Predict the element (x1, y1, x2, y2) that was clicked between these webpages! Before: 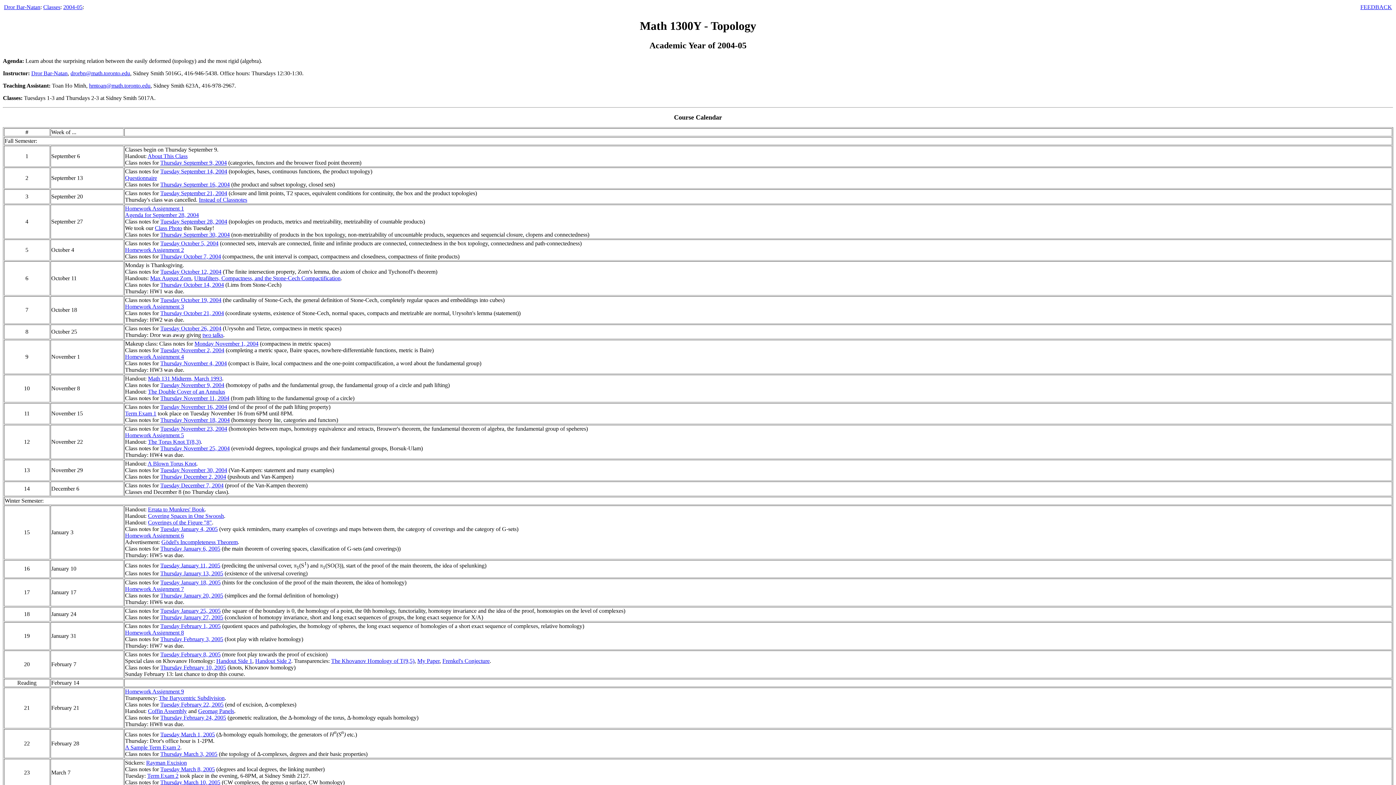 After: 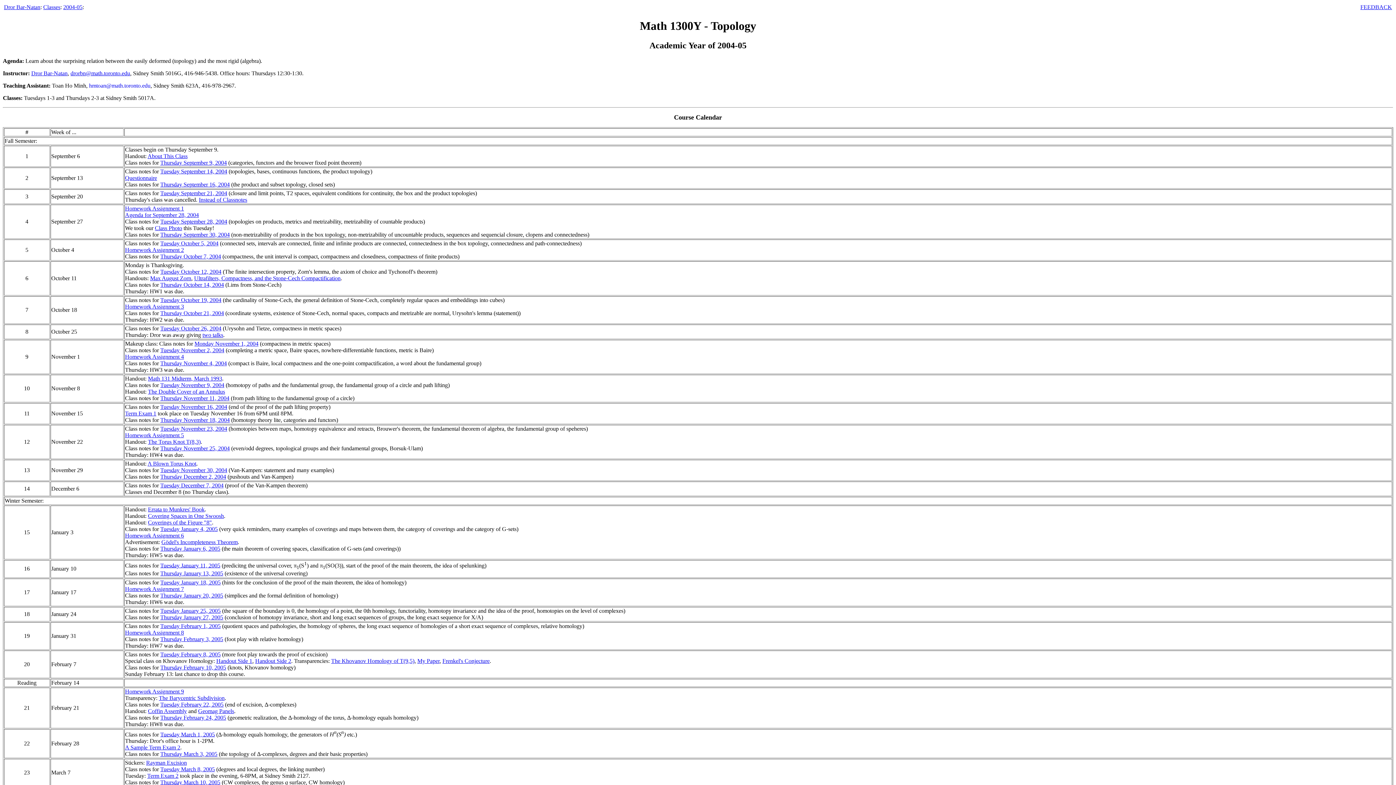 Action: label: hmtoan@math.toronto.edu bbox: (89, 82, 150, 88)